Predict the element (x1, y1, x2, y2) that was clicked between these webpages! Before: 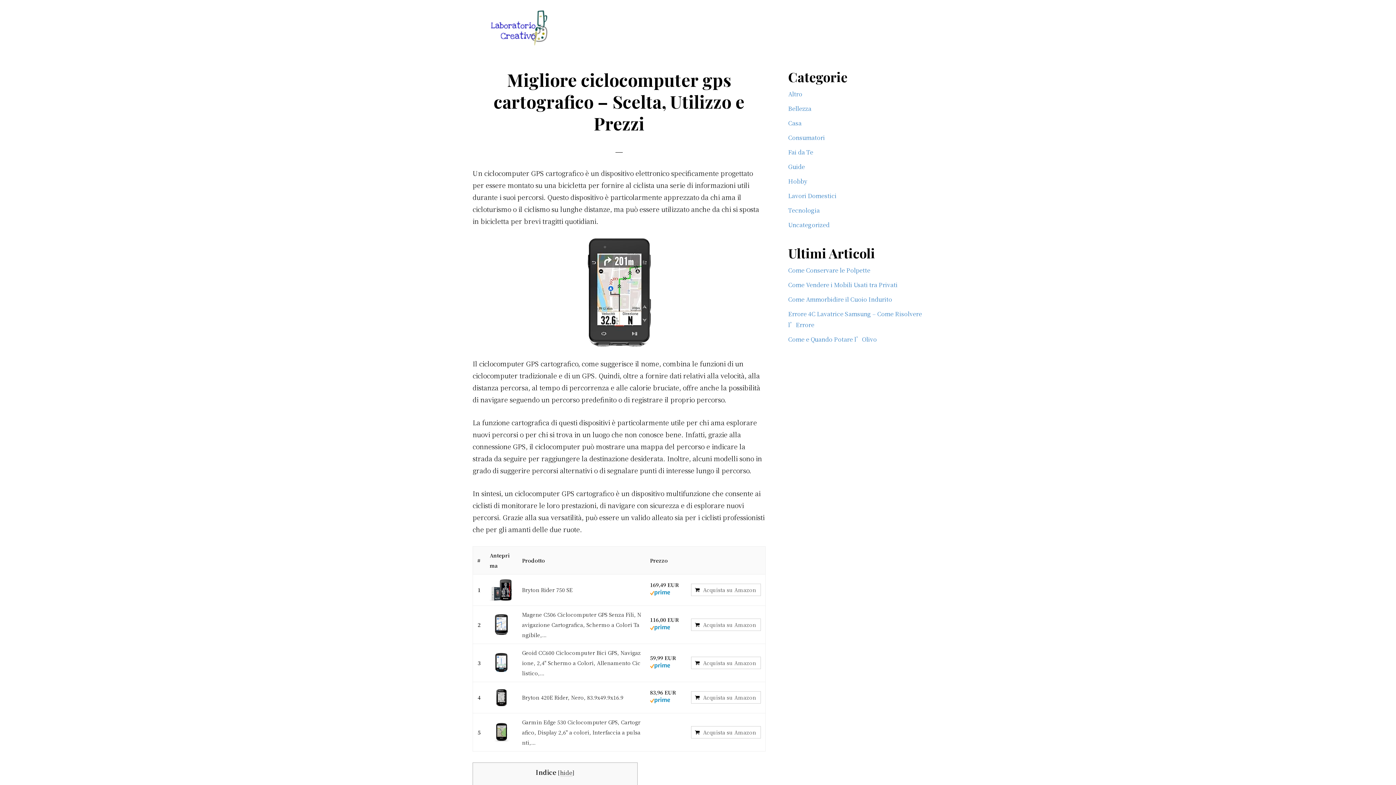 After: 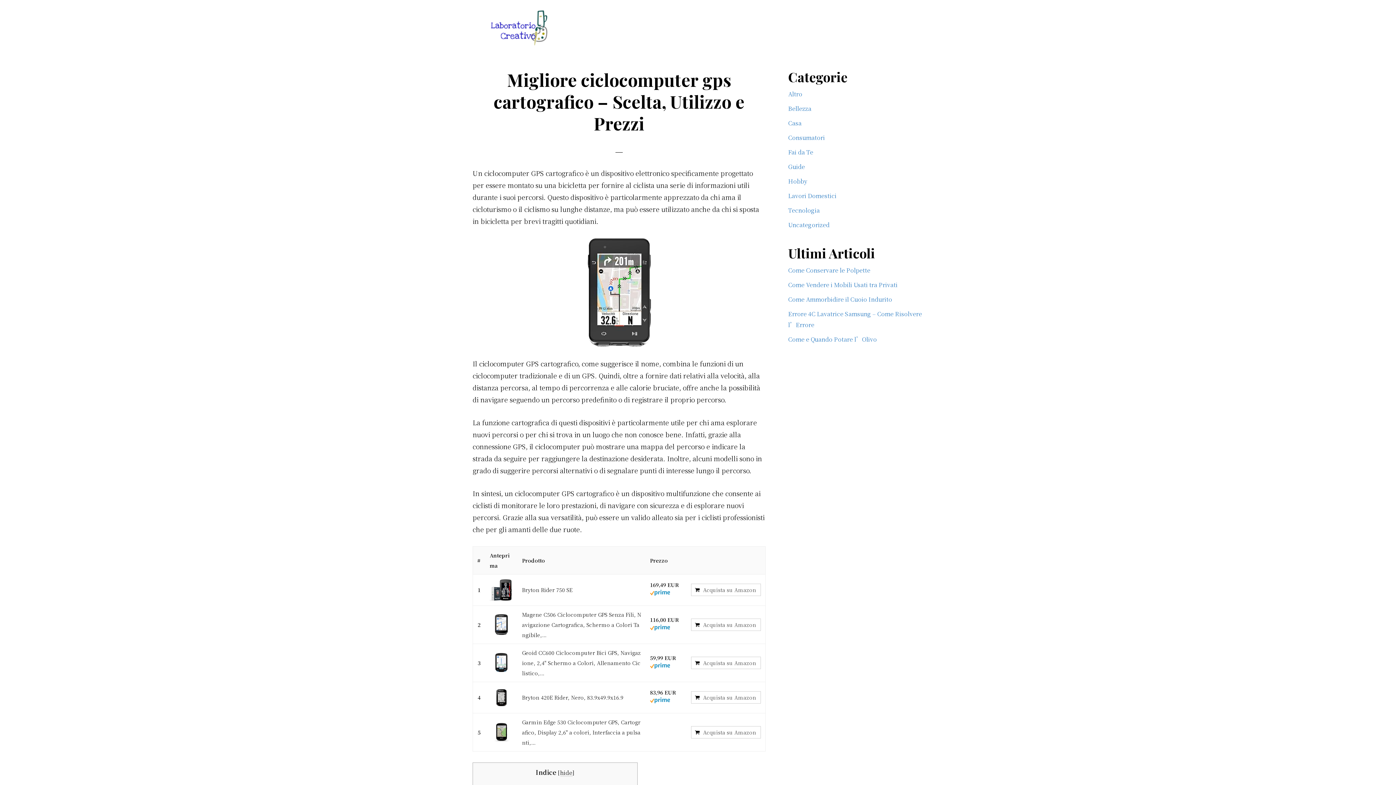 Action: bbox: (489, 578, 513, 602)